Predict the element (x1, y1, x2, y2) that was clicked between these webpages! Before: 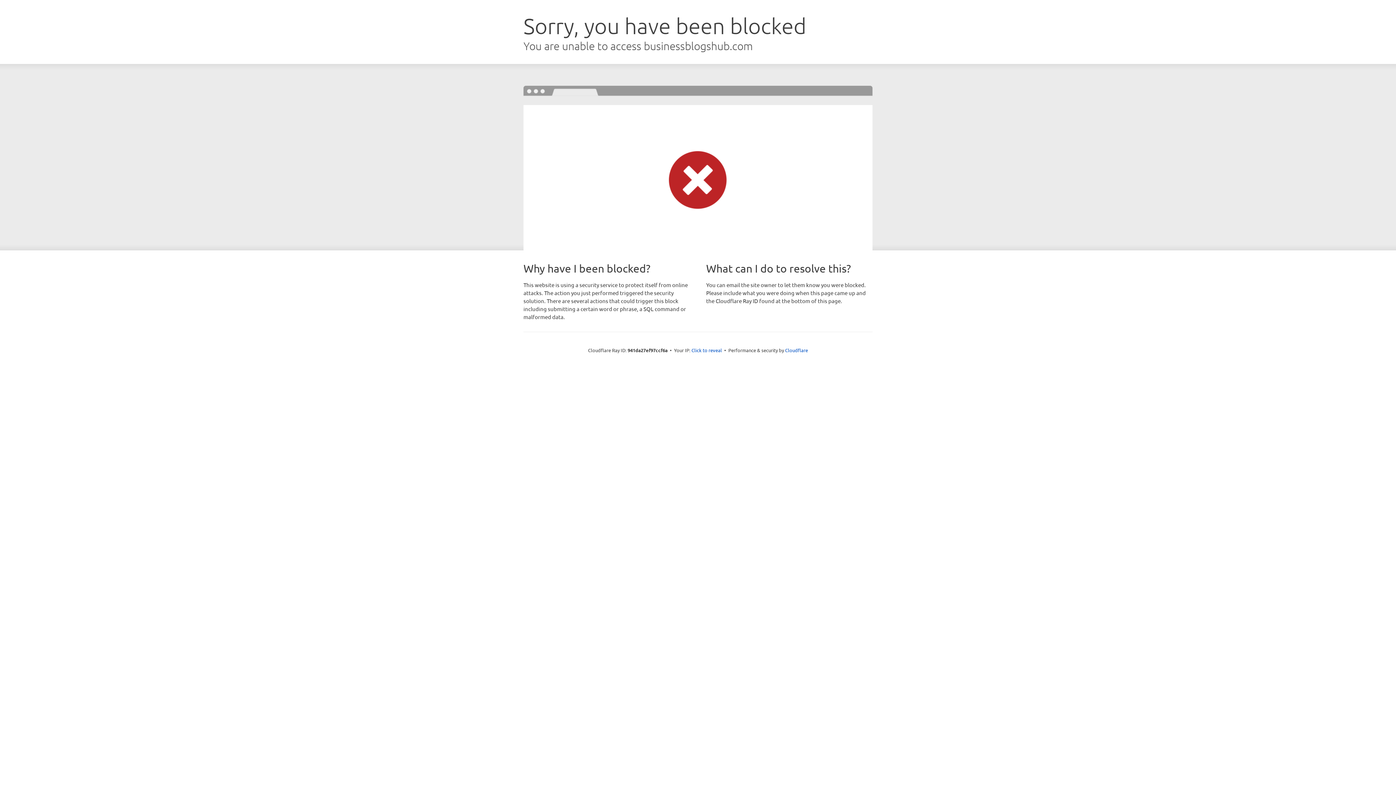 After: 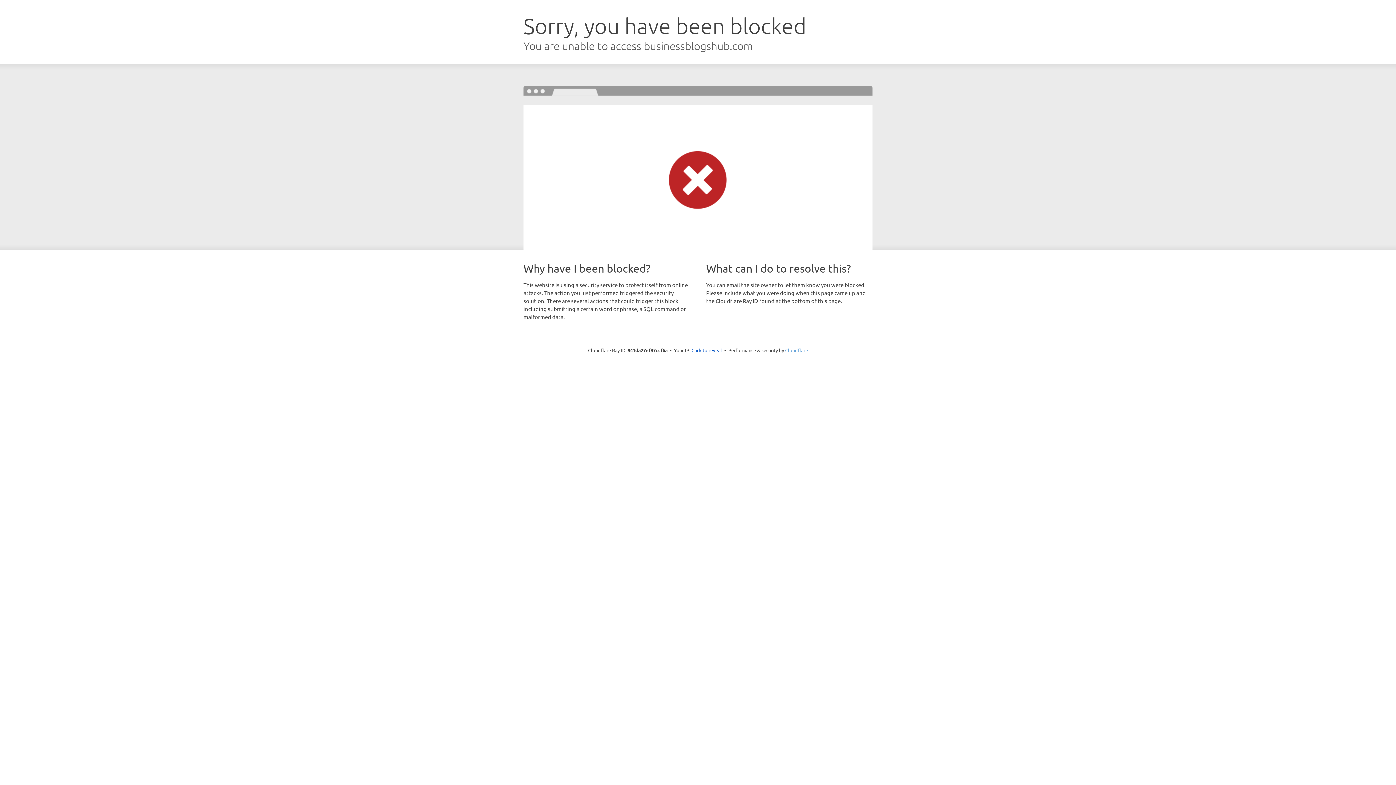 Action: label: Cloudflare bbox: (785, 347, 808, 353)